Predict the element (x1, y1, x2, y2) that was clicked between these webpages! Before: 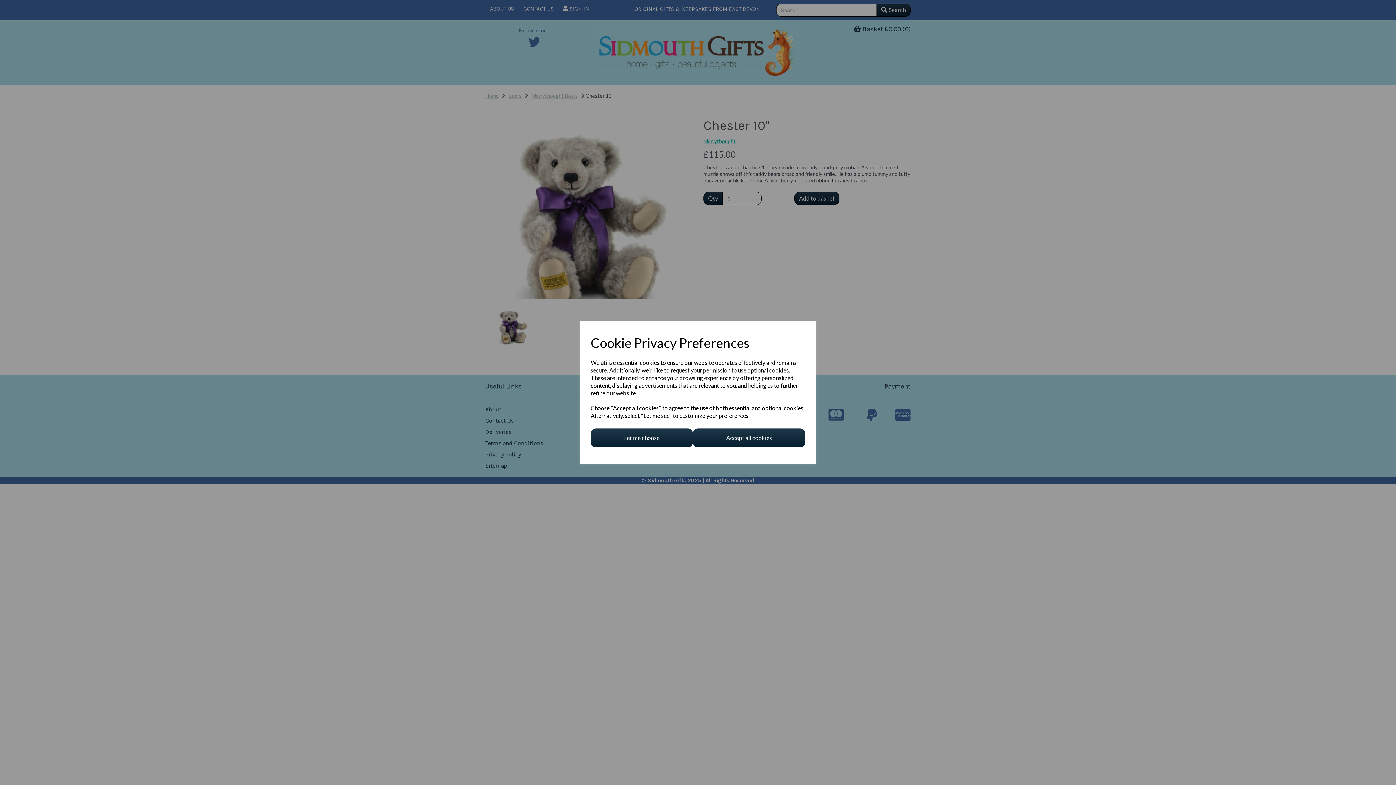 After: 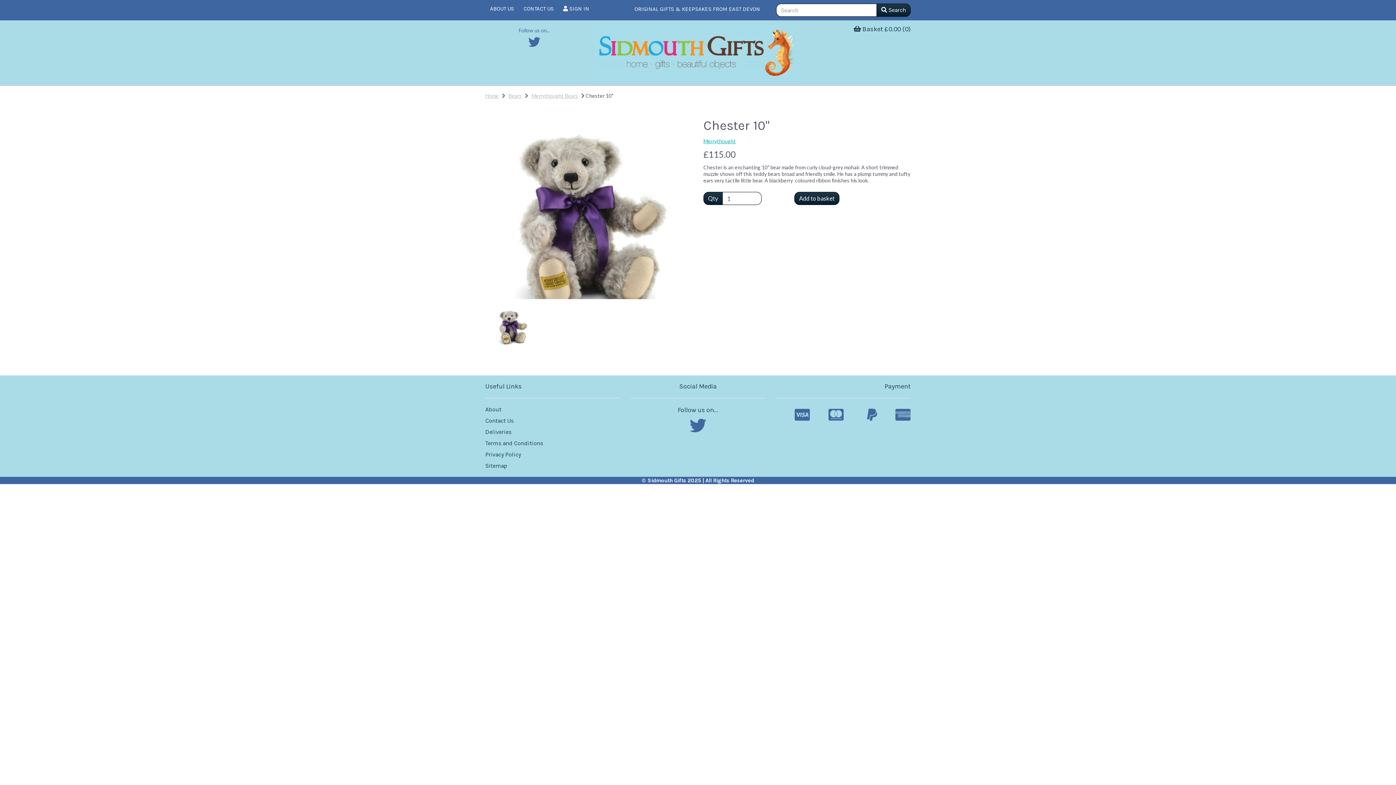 Action: bbox: (693, 428, 805, 447) label: Accept all cookies